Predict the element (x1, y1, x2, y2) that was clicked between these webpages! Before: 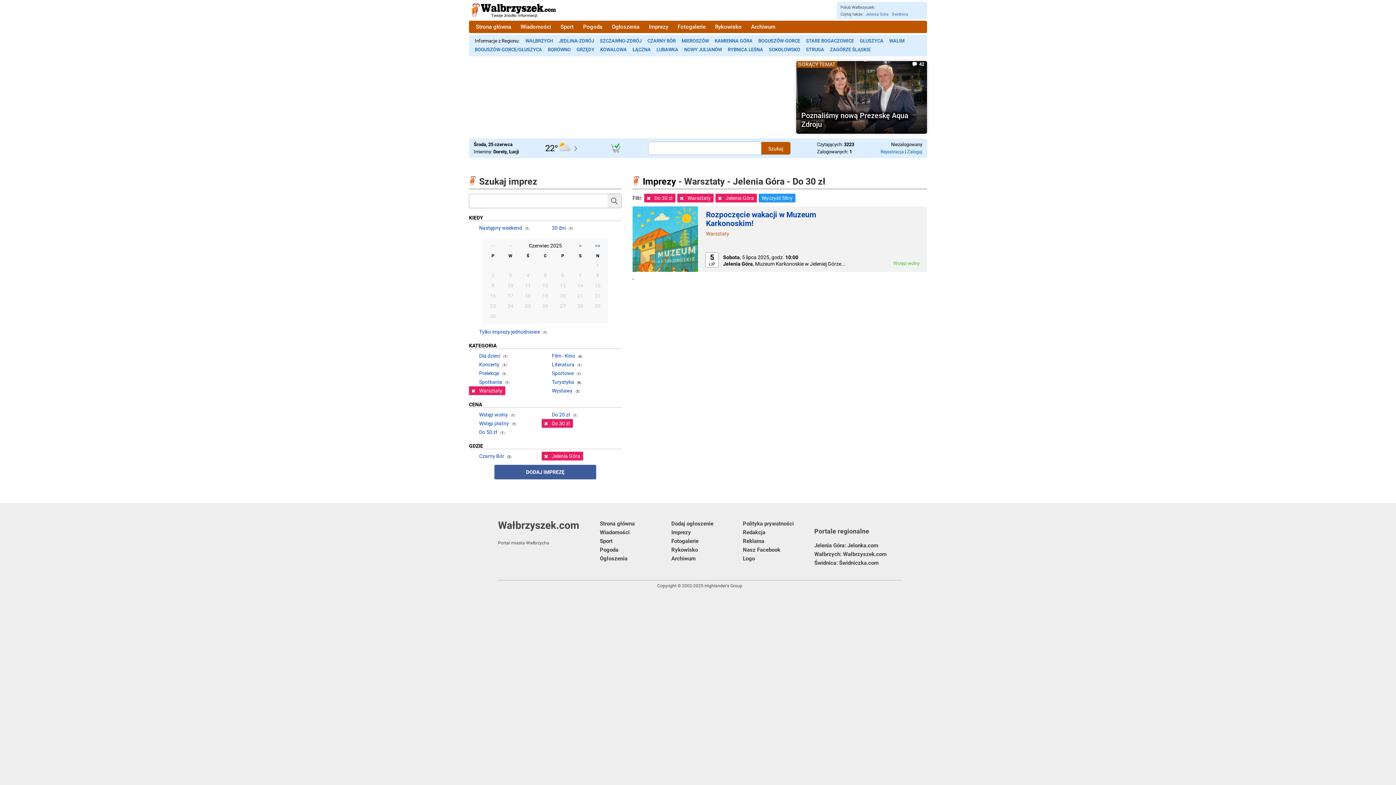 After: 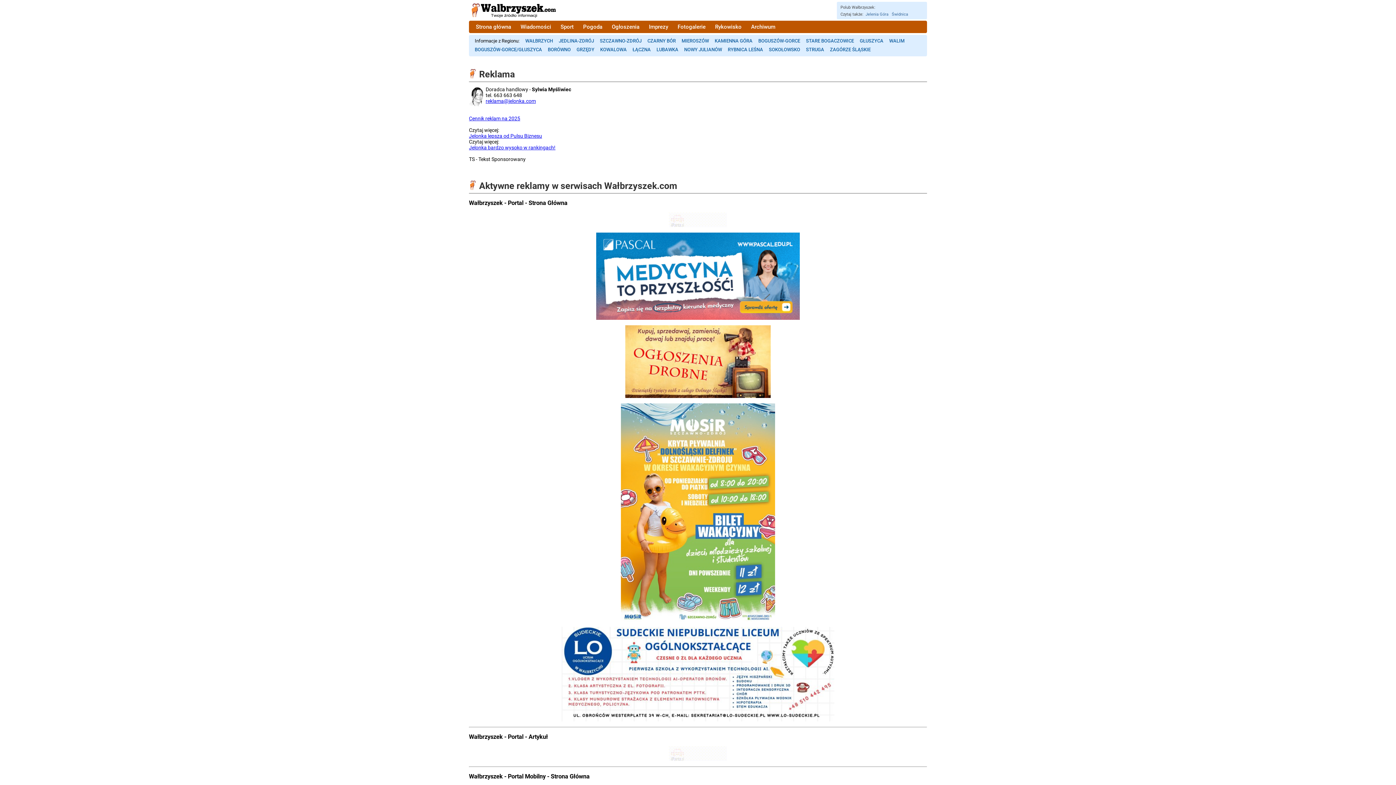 Action: bbox: (743, 537, 764, 545) label: Reklama